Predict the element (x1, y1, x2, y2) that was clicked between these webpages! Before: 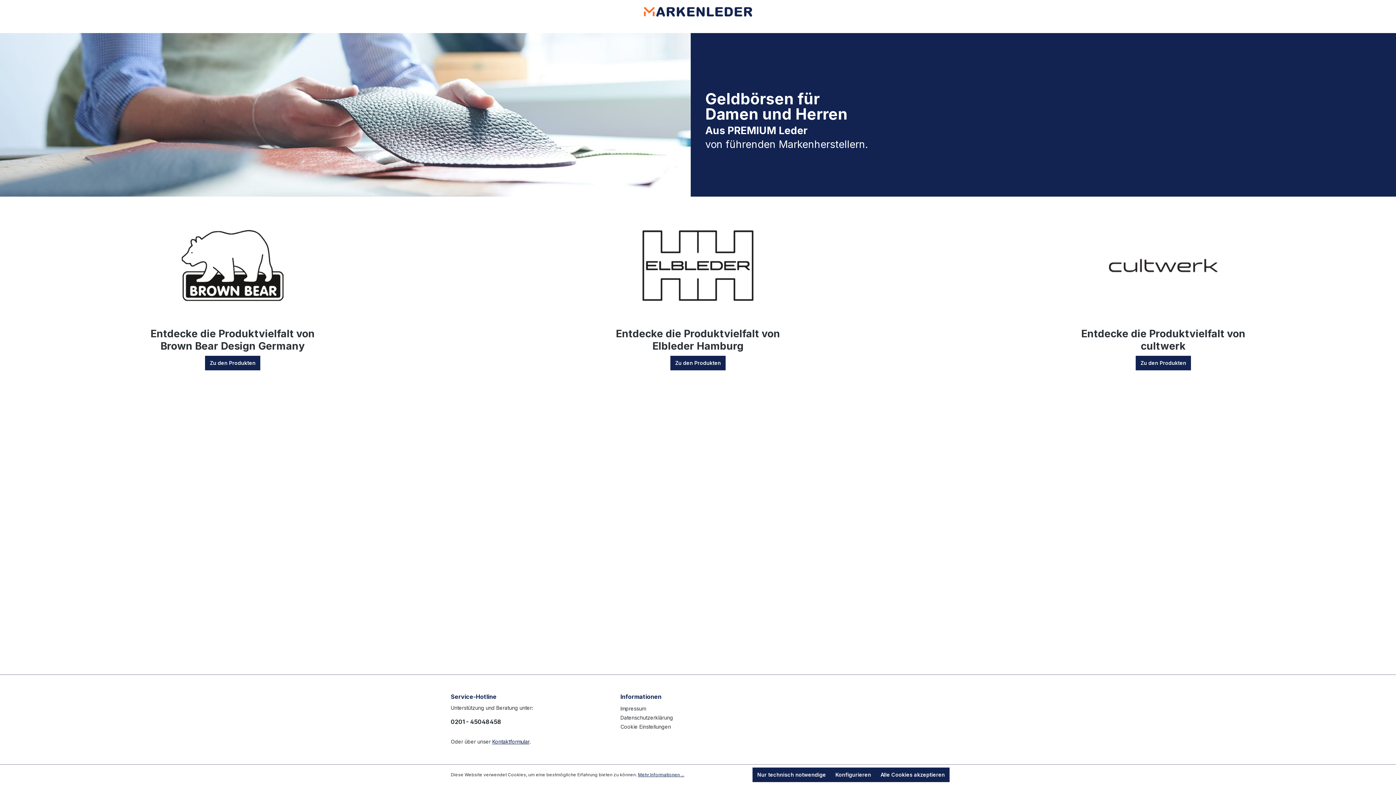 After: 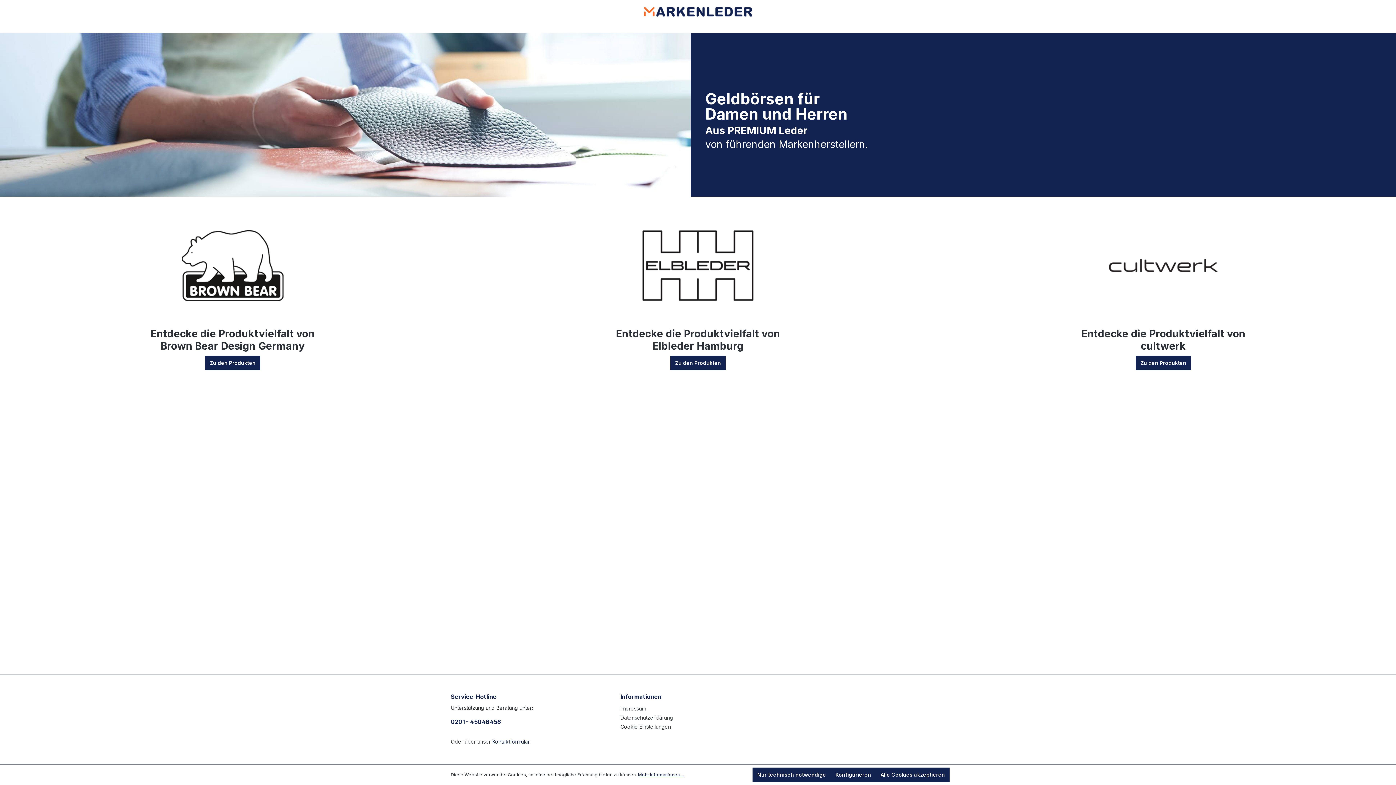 Action: bbox: (450, 717, 606, 726) label: 0201 - 45048458